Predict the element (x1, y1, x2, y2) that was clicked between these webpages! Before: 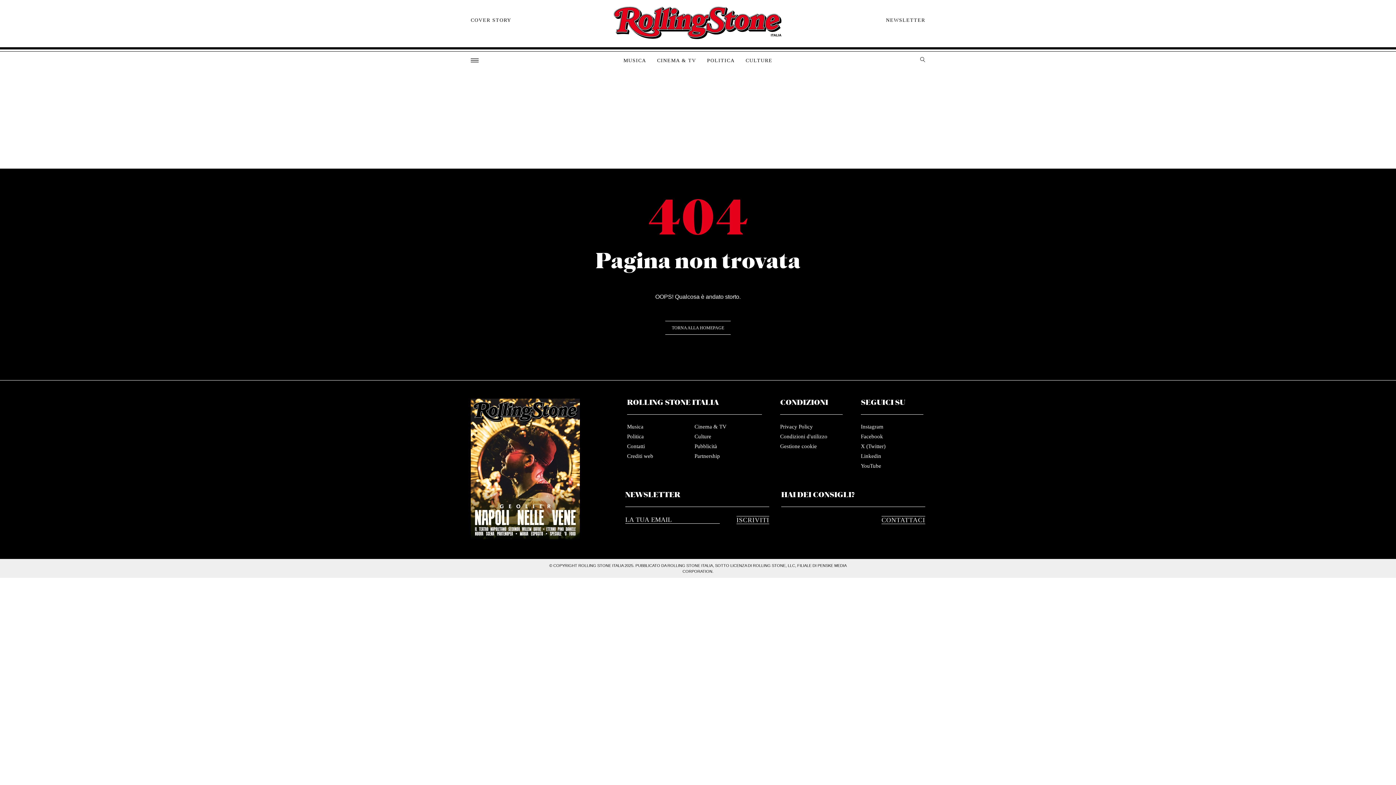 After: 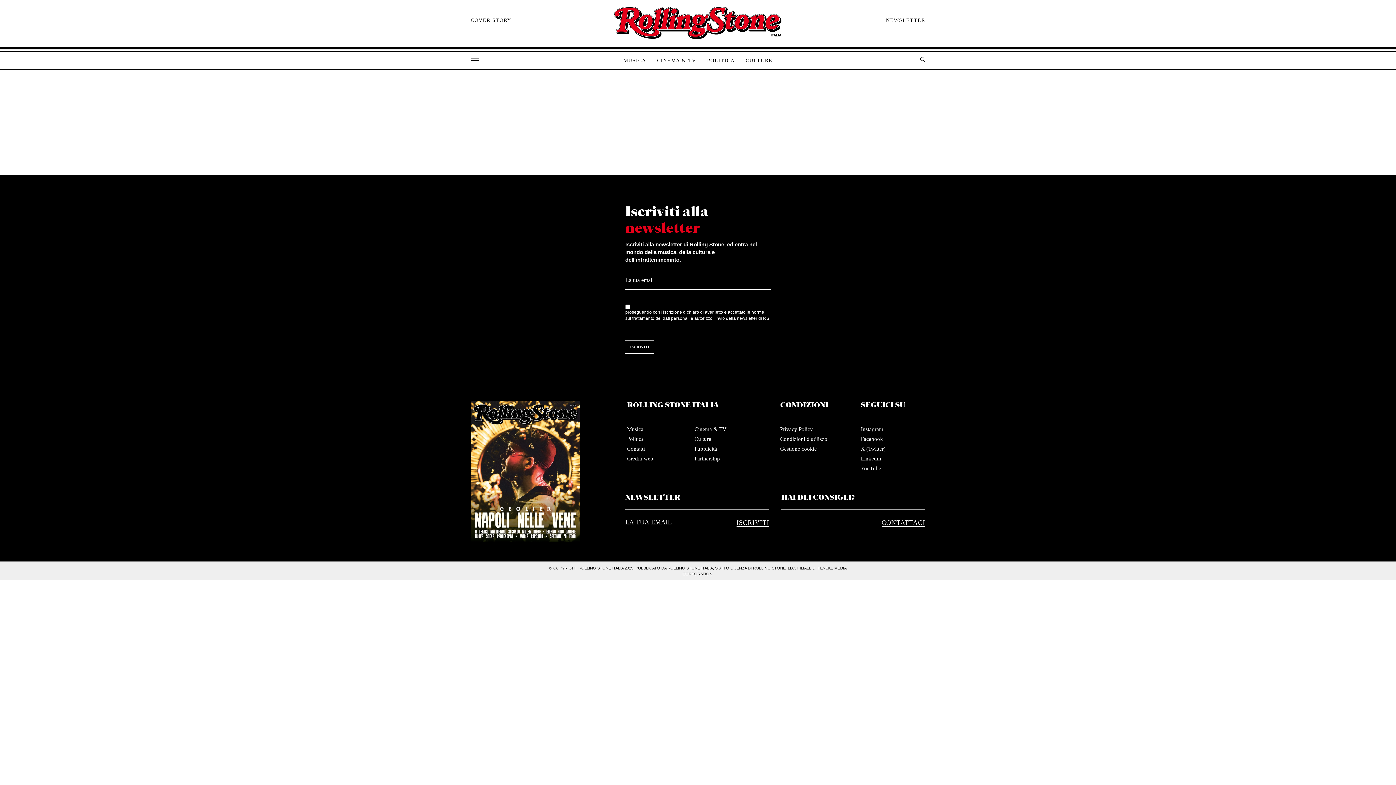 Action: label: NEWSLETTER bbox: (886, 17, 925, 23)